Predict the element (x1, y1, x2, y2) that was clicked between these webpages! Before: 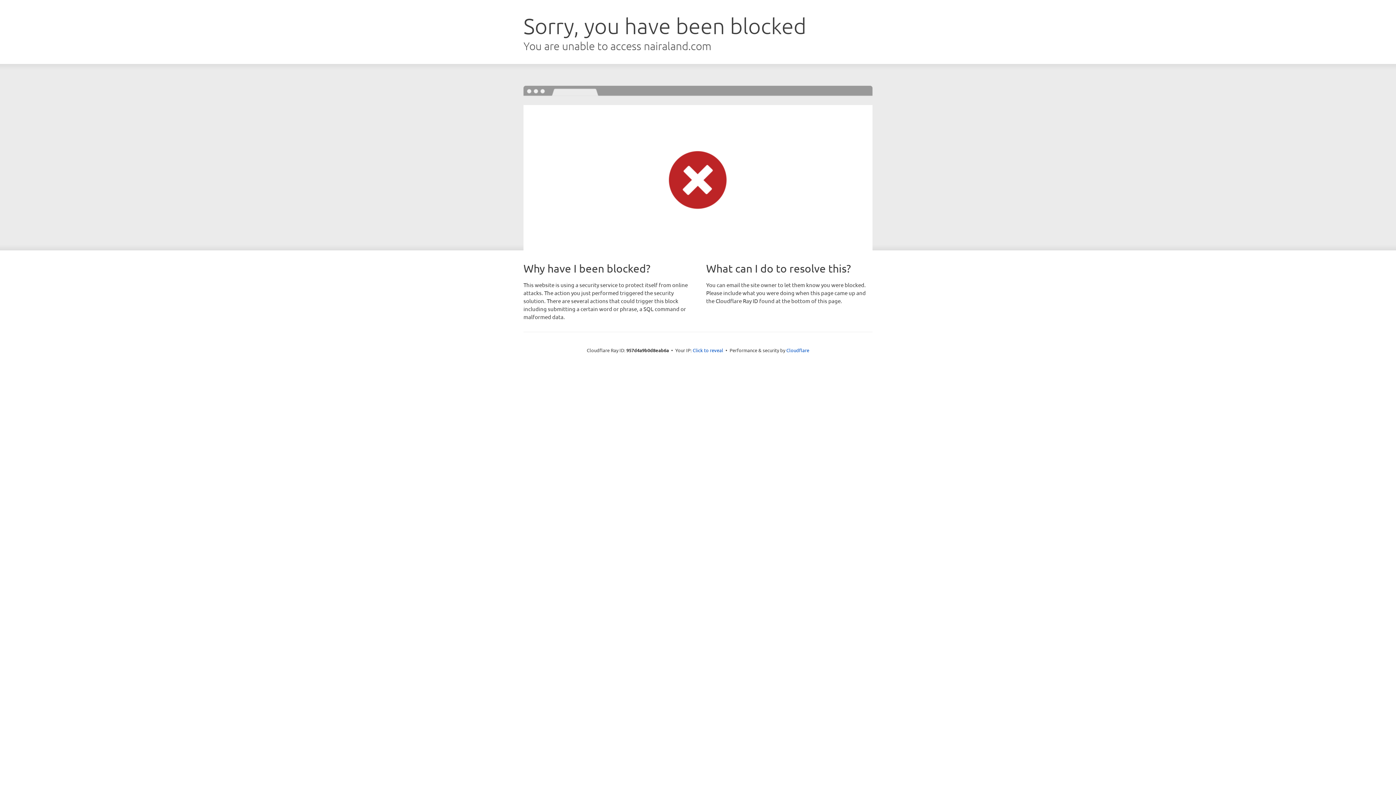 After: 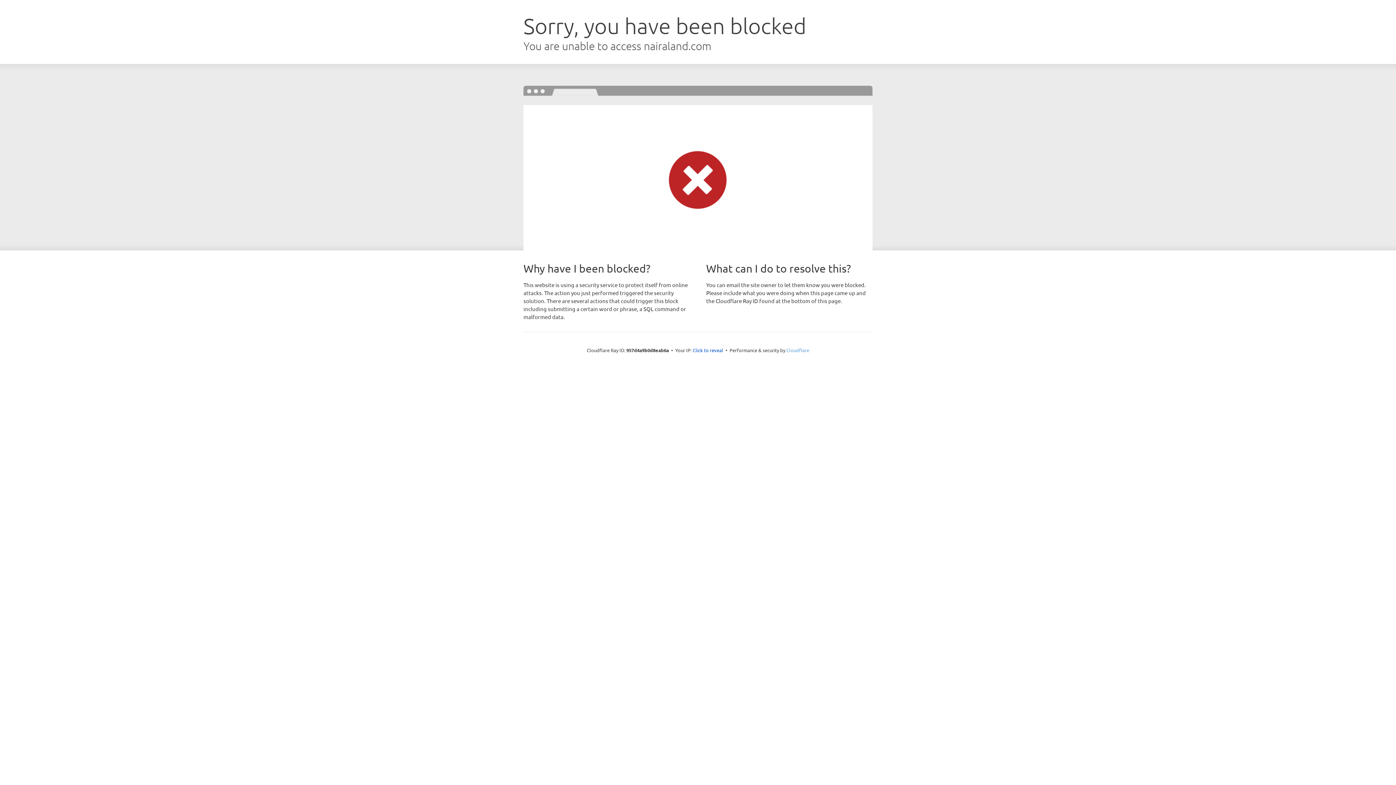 Action: label: Cloudflare bbox: (786, 347, 809, 353)